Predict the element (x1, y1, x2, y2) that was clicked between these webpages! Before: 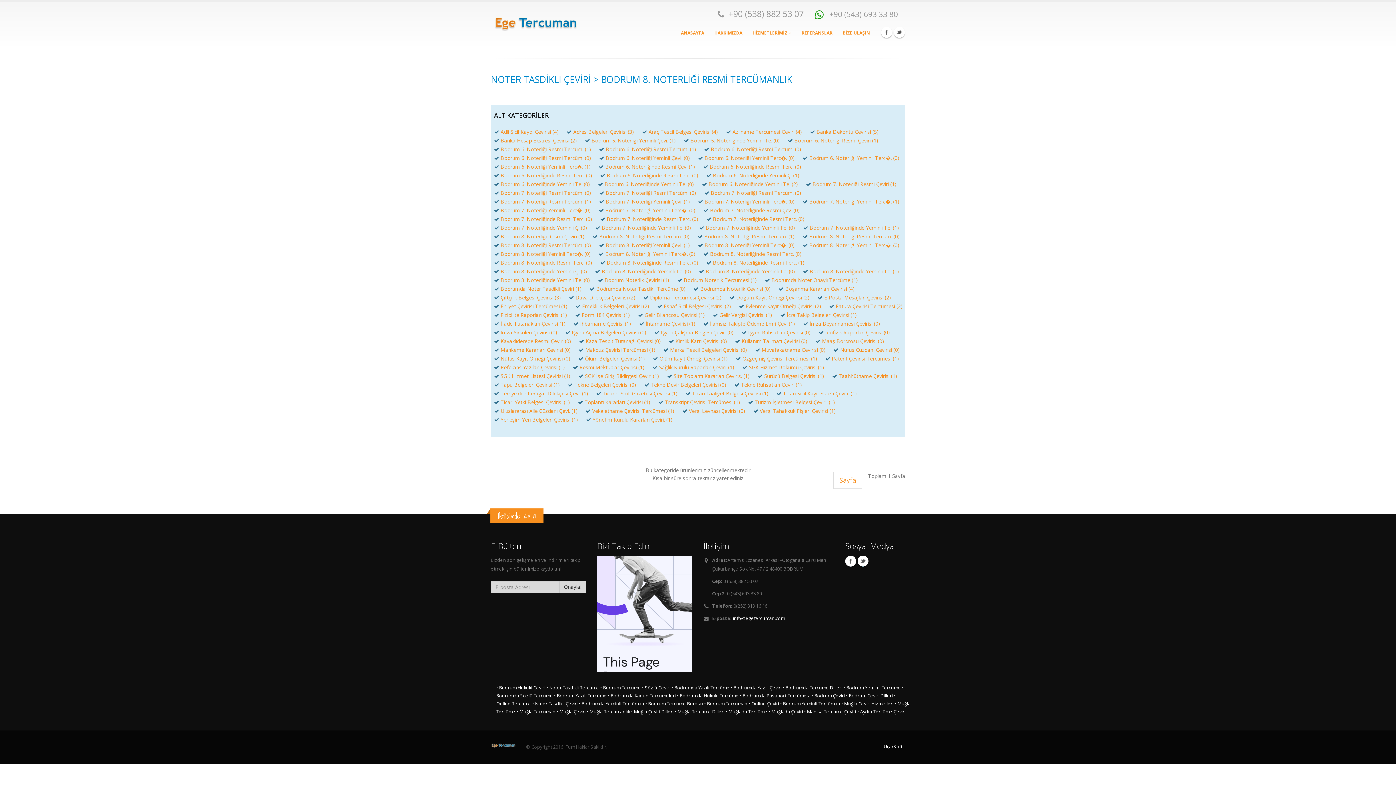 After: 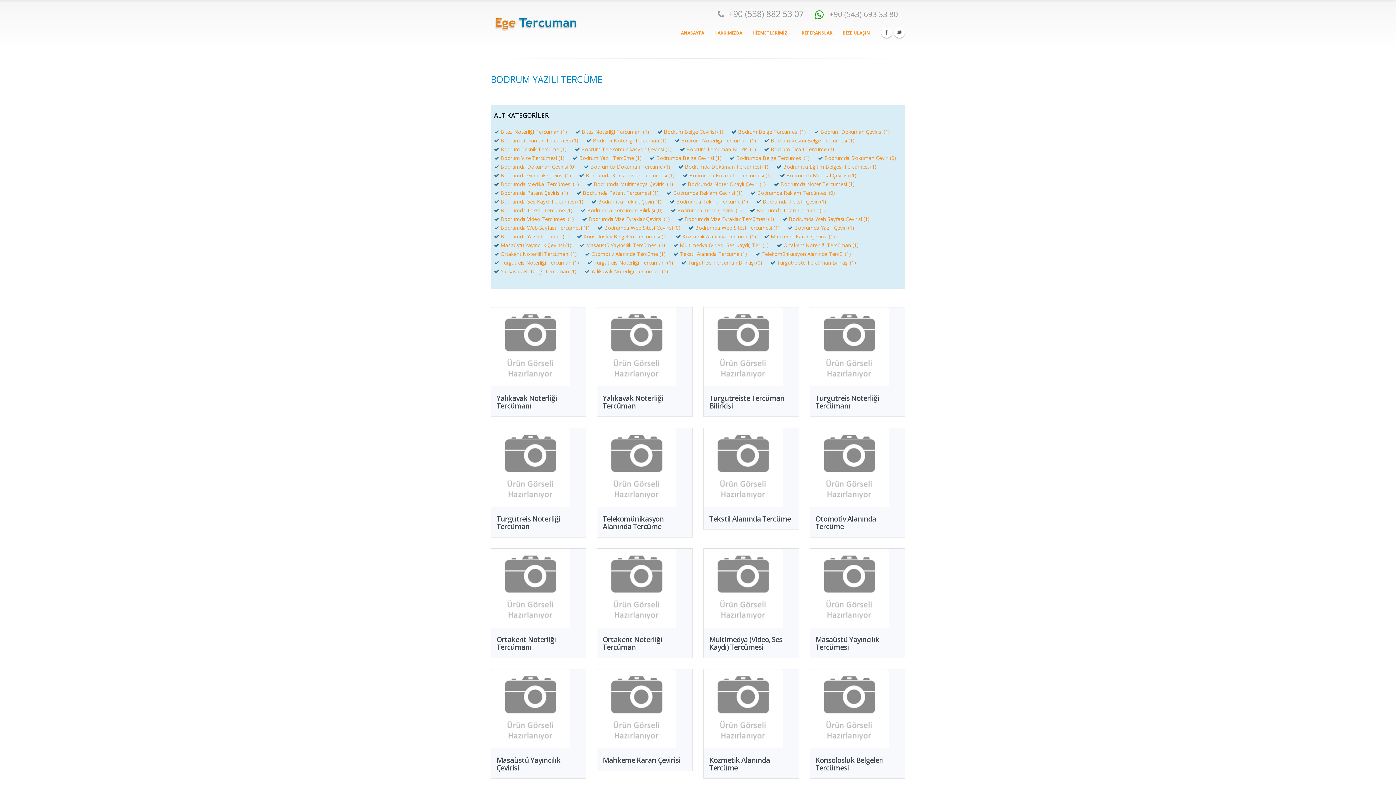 Action: bbox: (554, 693, 606, 699) label: • Bodrum Yazılı Tercüme